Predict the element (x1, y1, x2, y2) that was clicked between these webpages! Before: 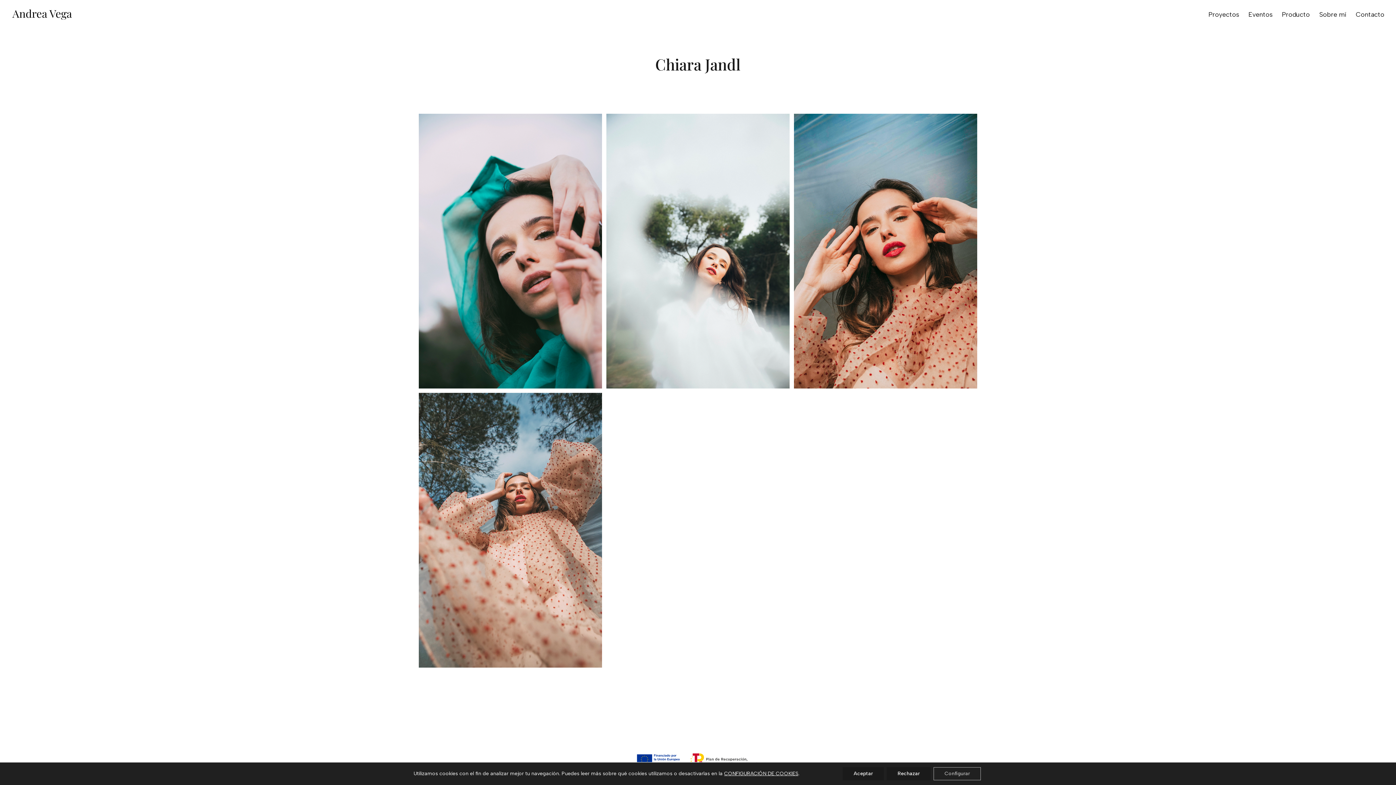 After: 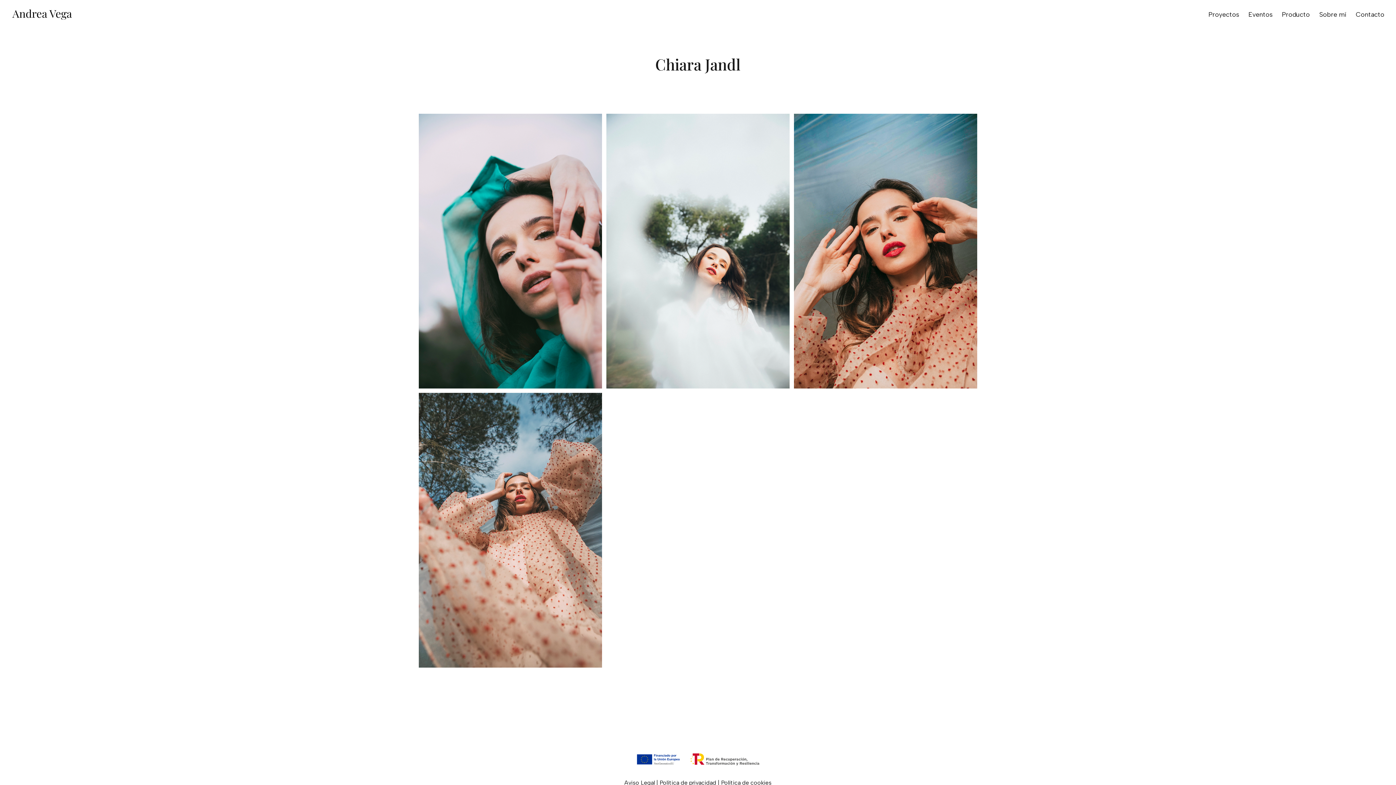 Action: bbox: (886, 767, 930, 780) label: Rechazar